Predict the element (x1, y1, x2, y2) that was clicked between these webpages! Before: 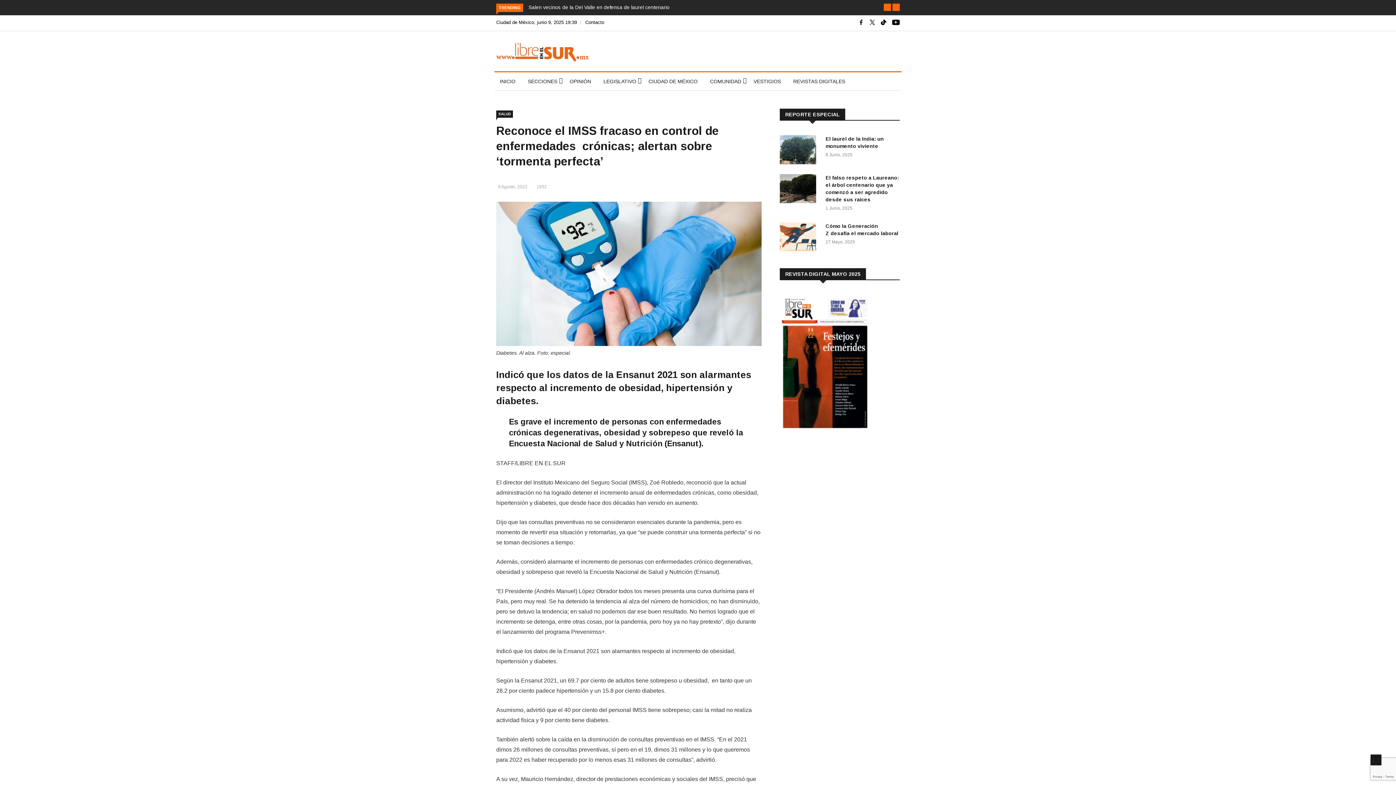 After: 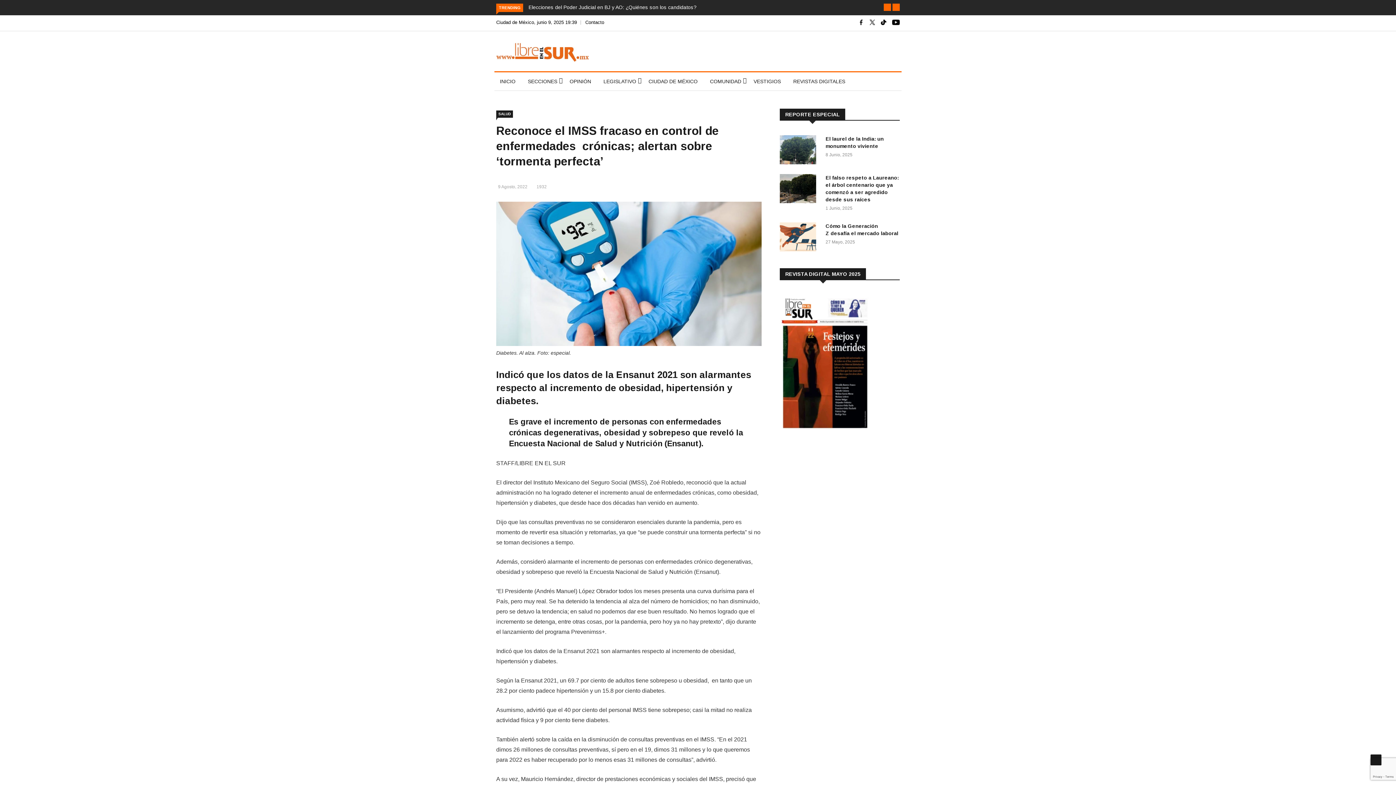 Action: bbox: (858, 20, 864, 26)